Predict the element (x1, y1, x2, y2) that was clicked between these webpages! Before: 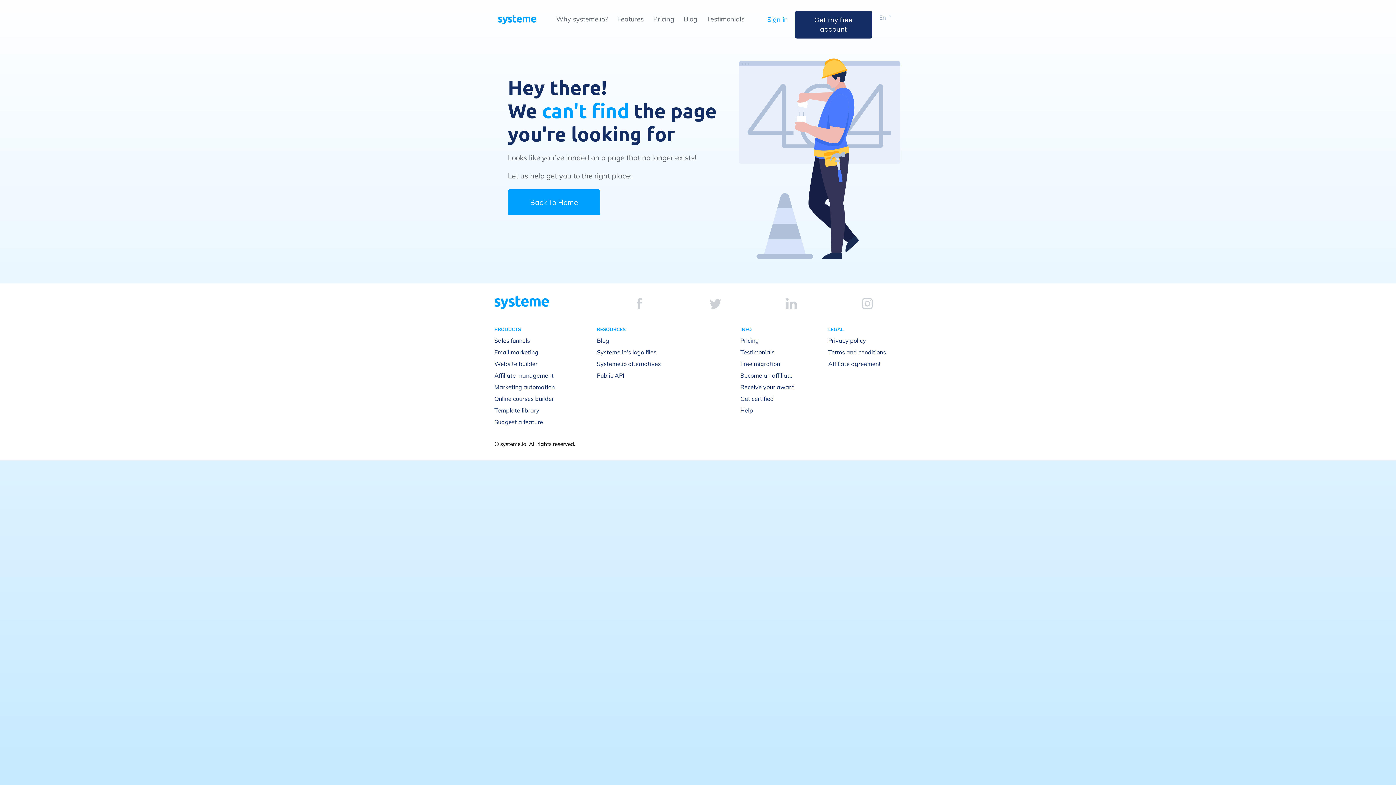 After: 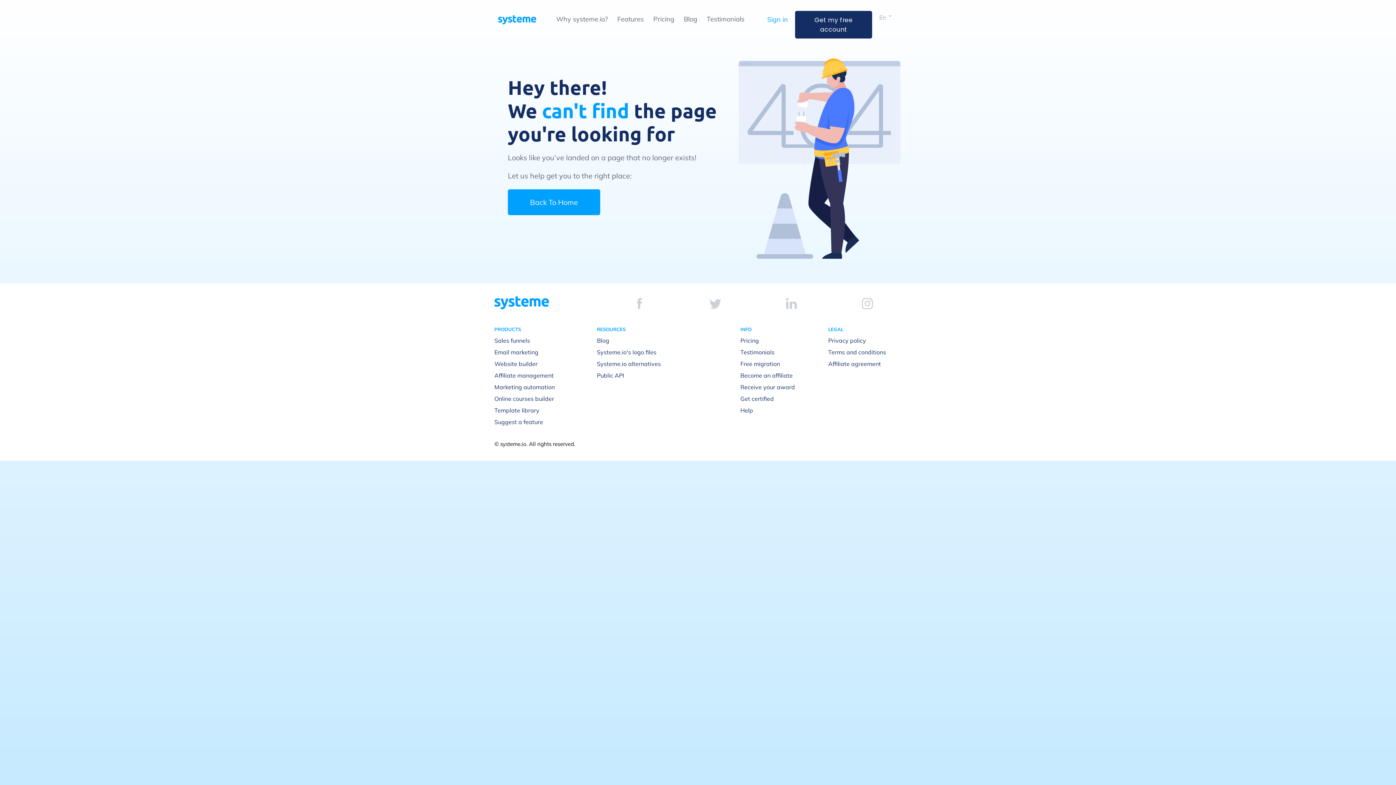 Action: bbox: (637, 298, 642, 309)